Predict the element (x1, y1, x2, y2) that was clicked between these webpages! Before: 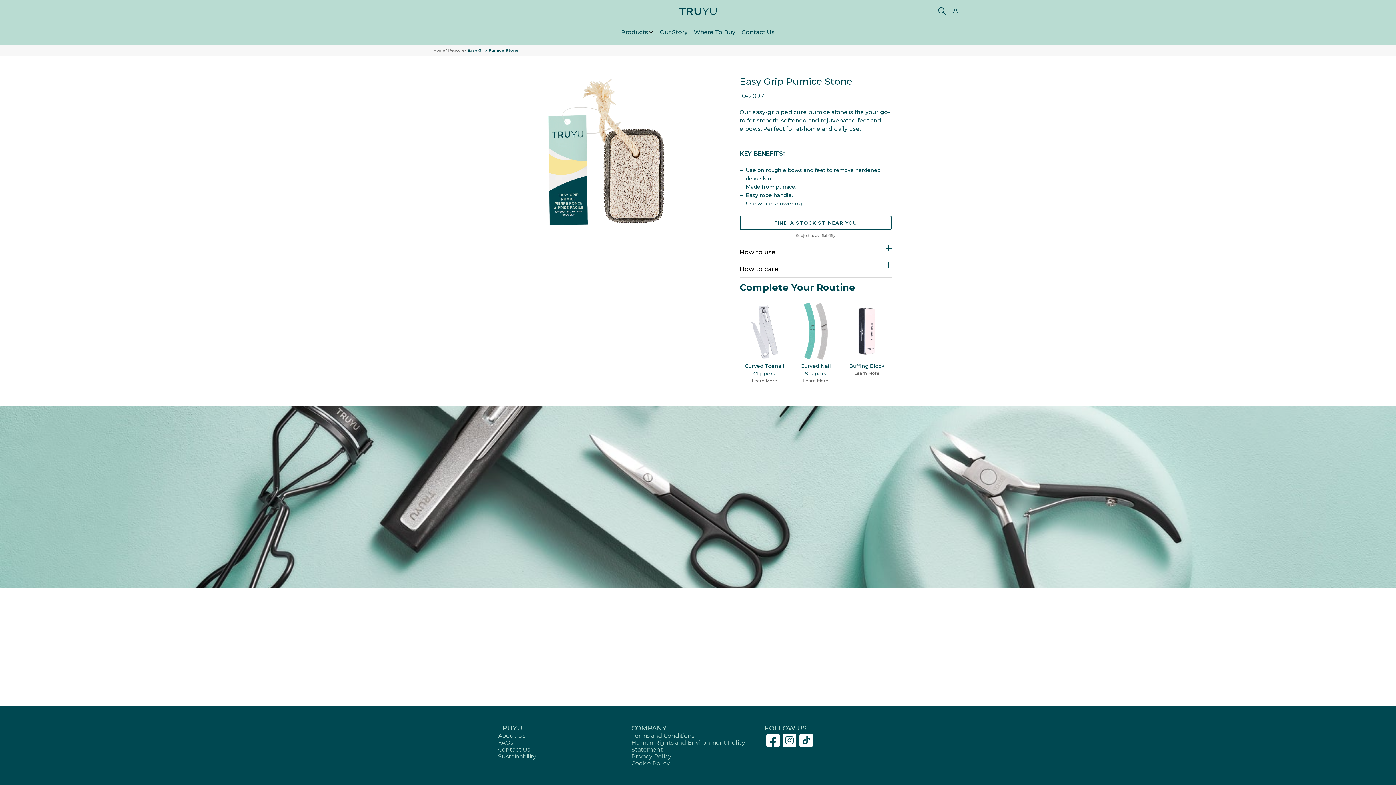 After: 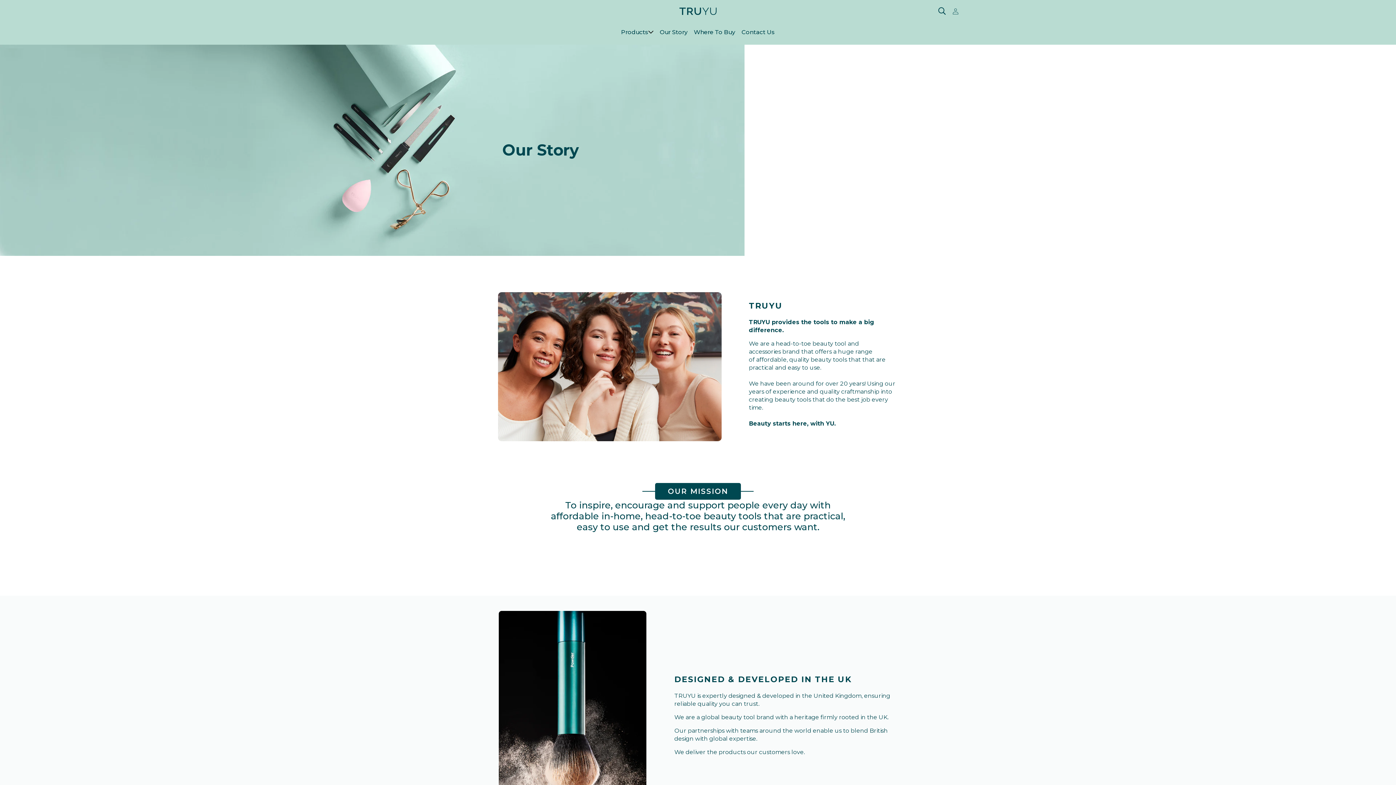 Action: bbox: (656, 24, 690, 40) label: Our Story